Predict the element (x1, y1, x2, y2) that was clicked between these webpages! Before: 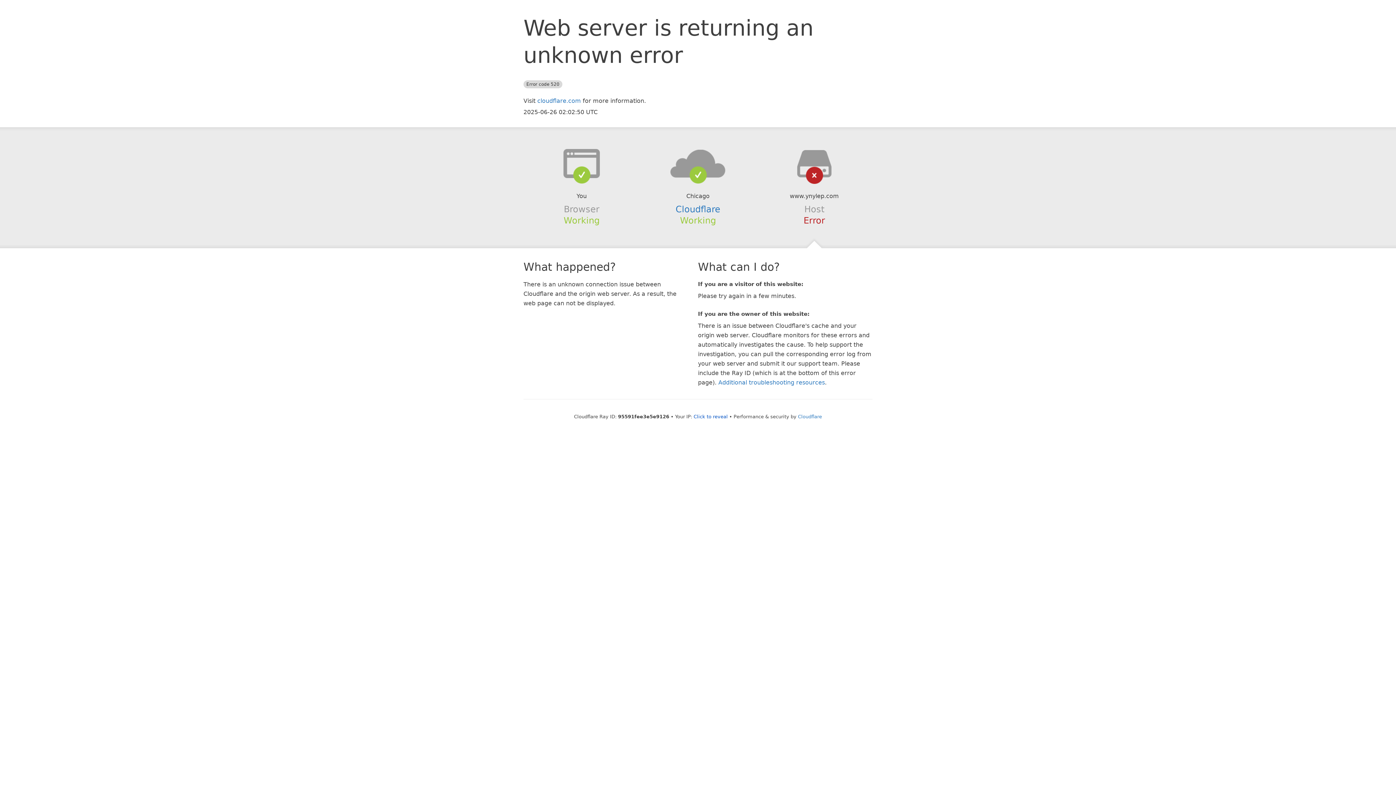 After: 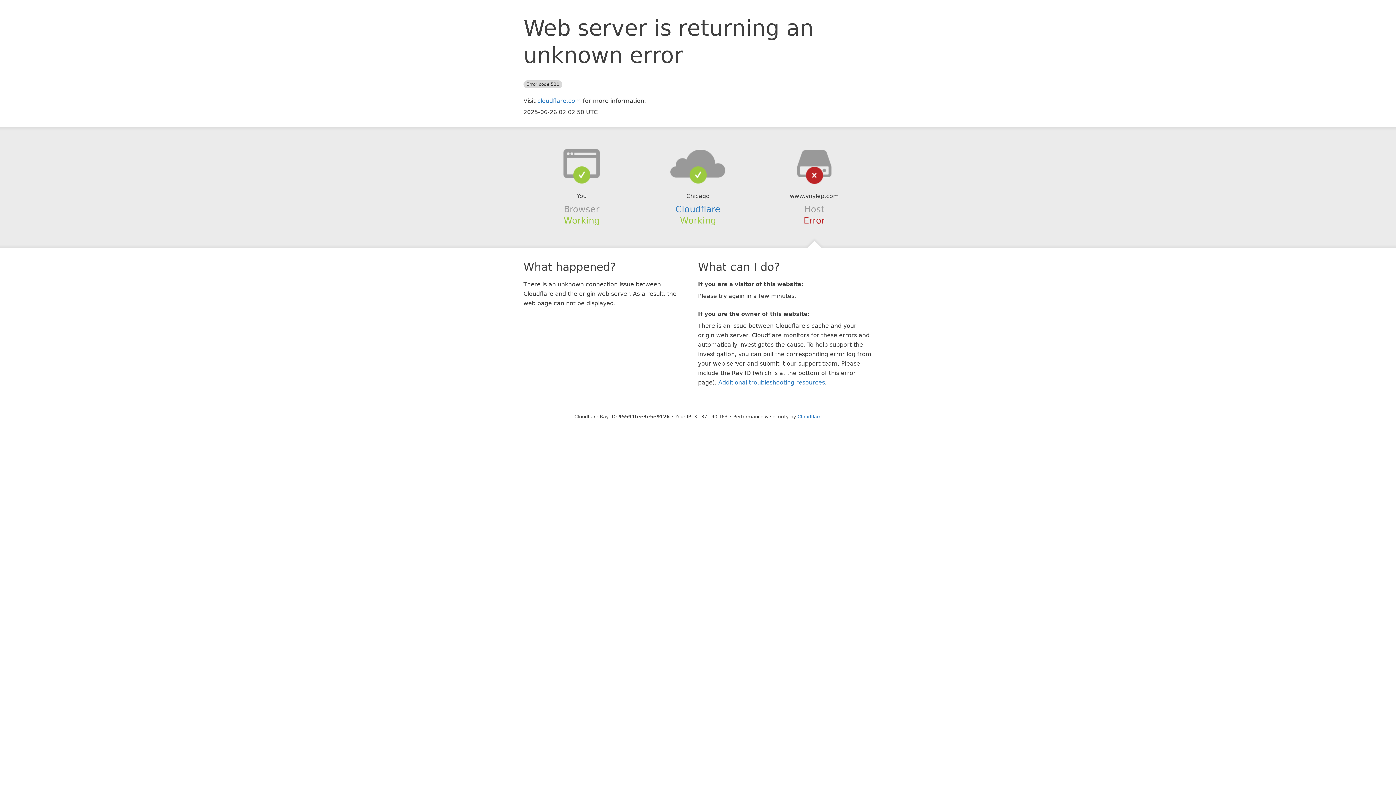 Action: label: Click to reveal bbox: (693, 414, 728, 419)